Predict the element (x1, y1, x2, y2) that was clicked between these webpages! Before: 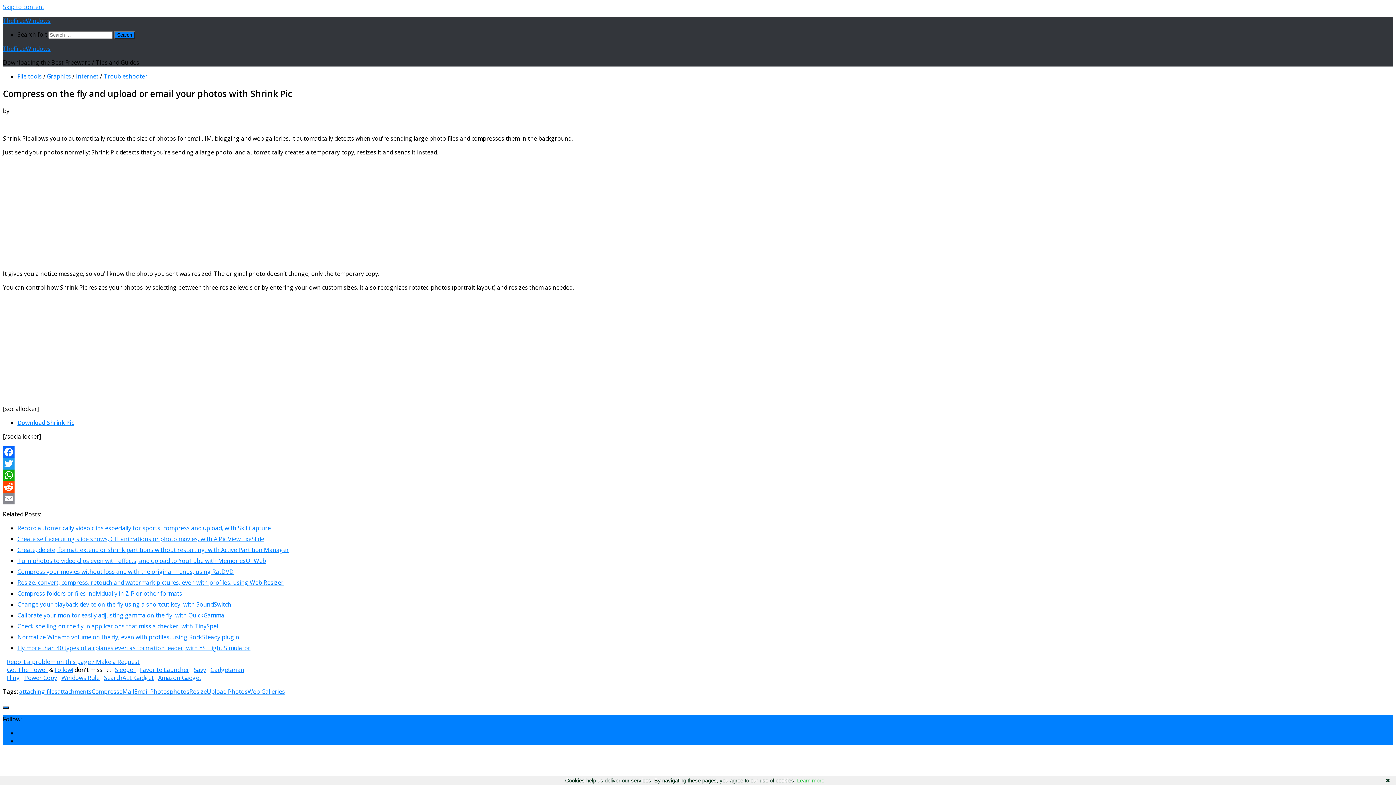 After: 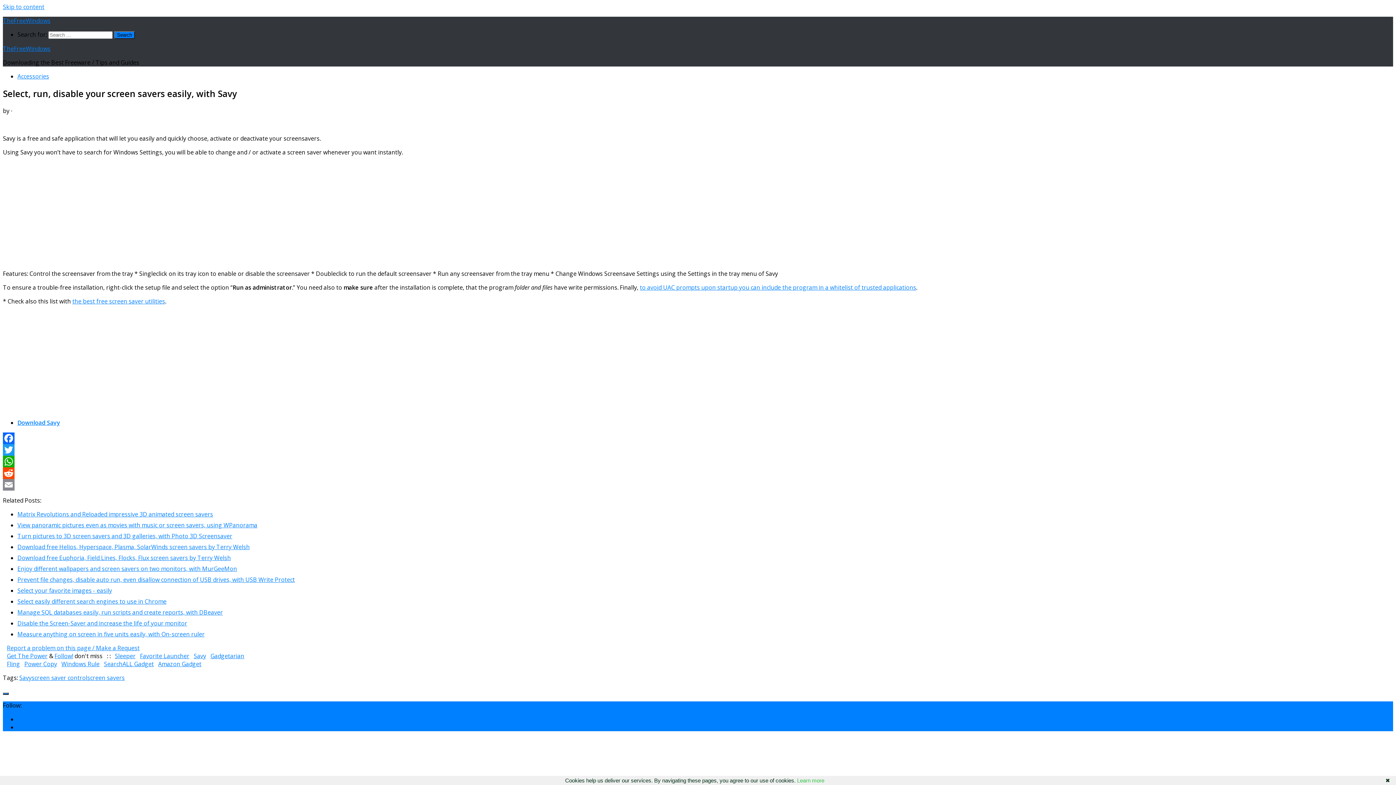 Action: bbox: (193, 666, 206, 674) label: Savy